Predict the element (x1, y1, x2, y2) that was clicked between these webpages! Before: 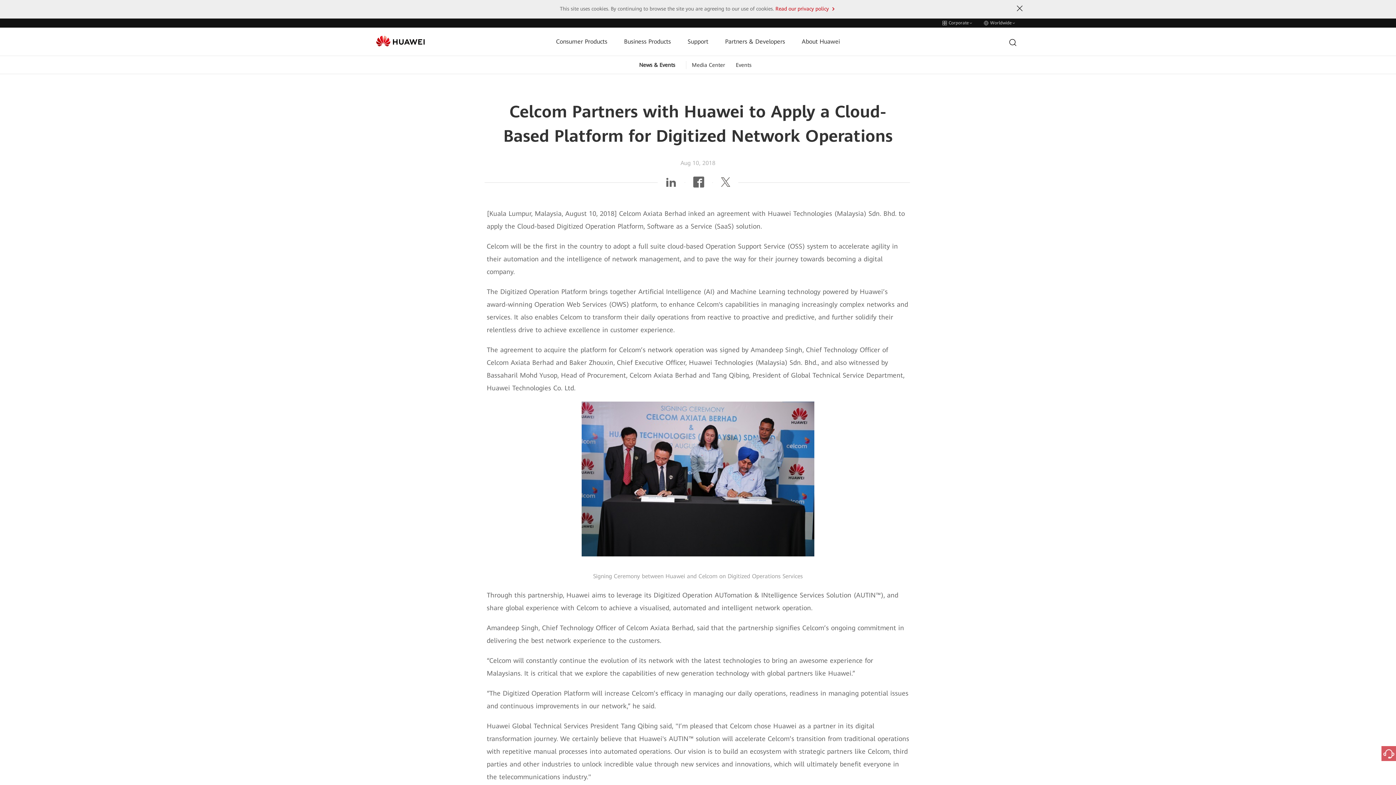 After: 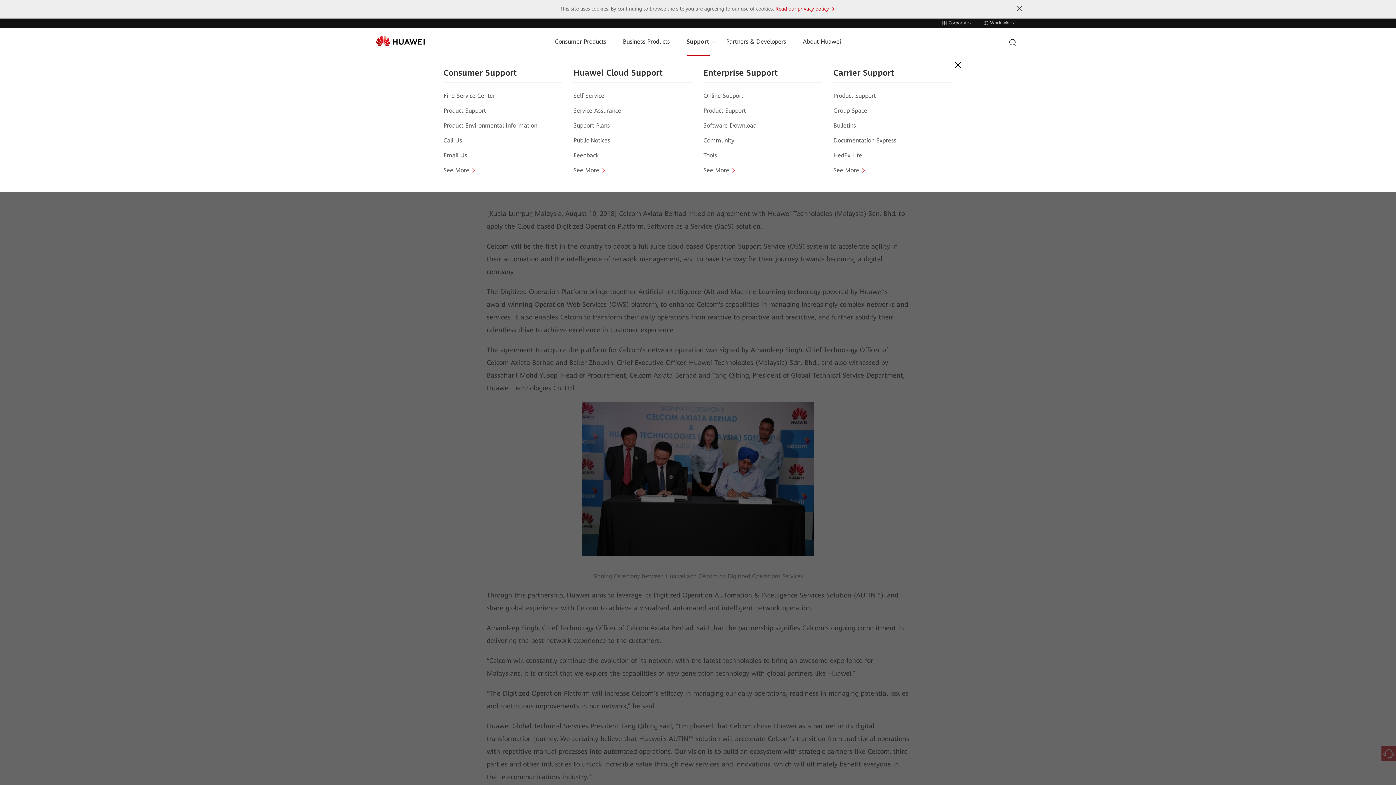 Action: bbox: (687, 27, 708, 56) label: Support